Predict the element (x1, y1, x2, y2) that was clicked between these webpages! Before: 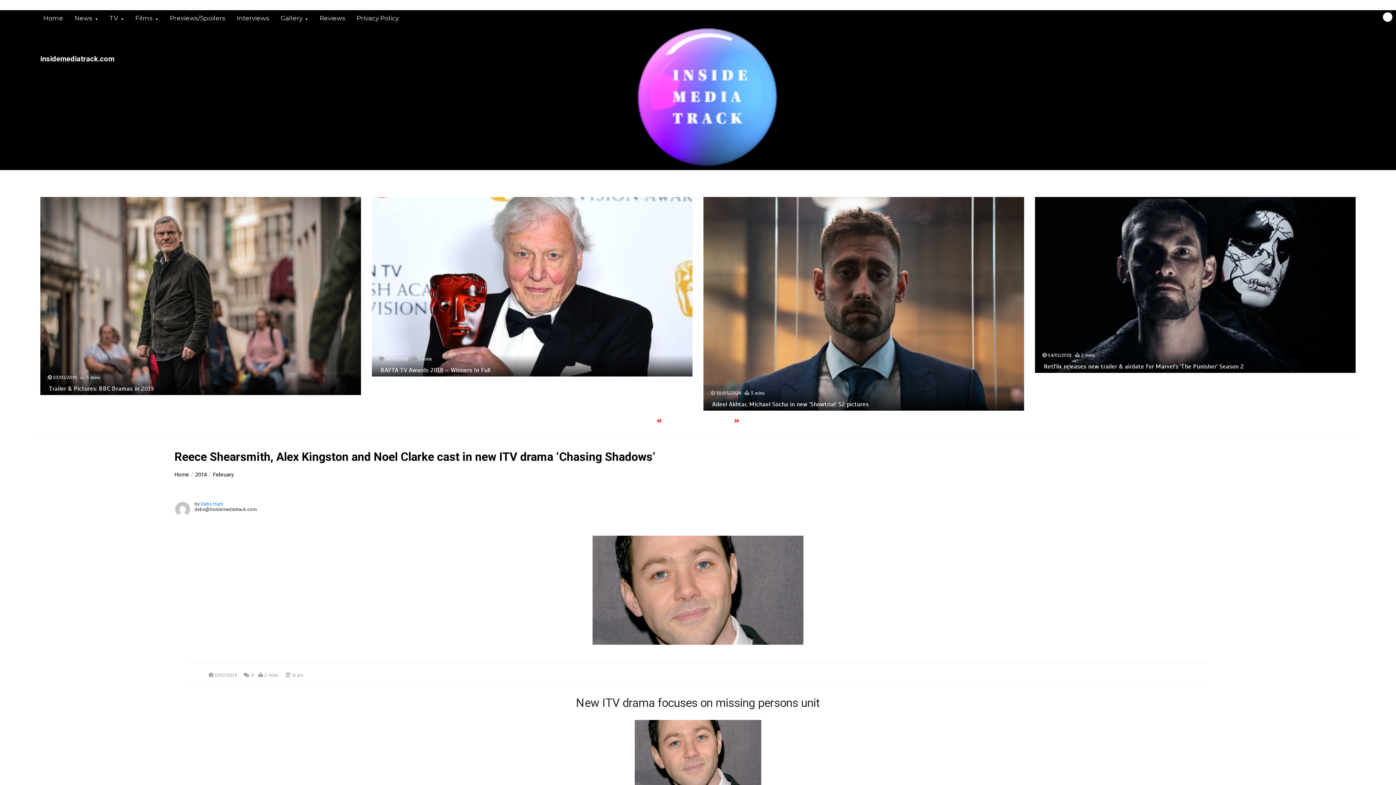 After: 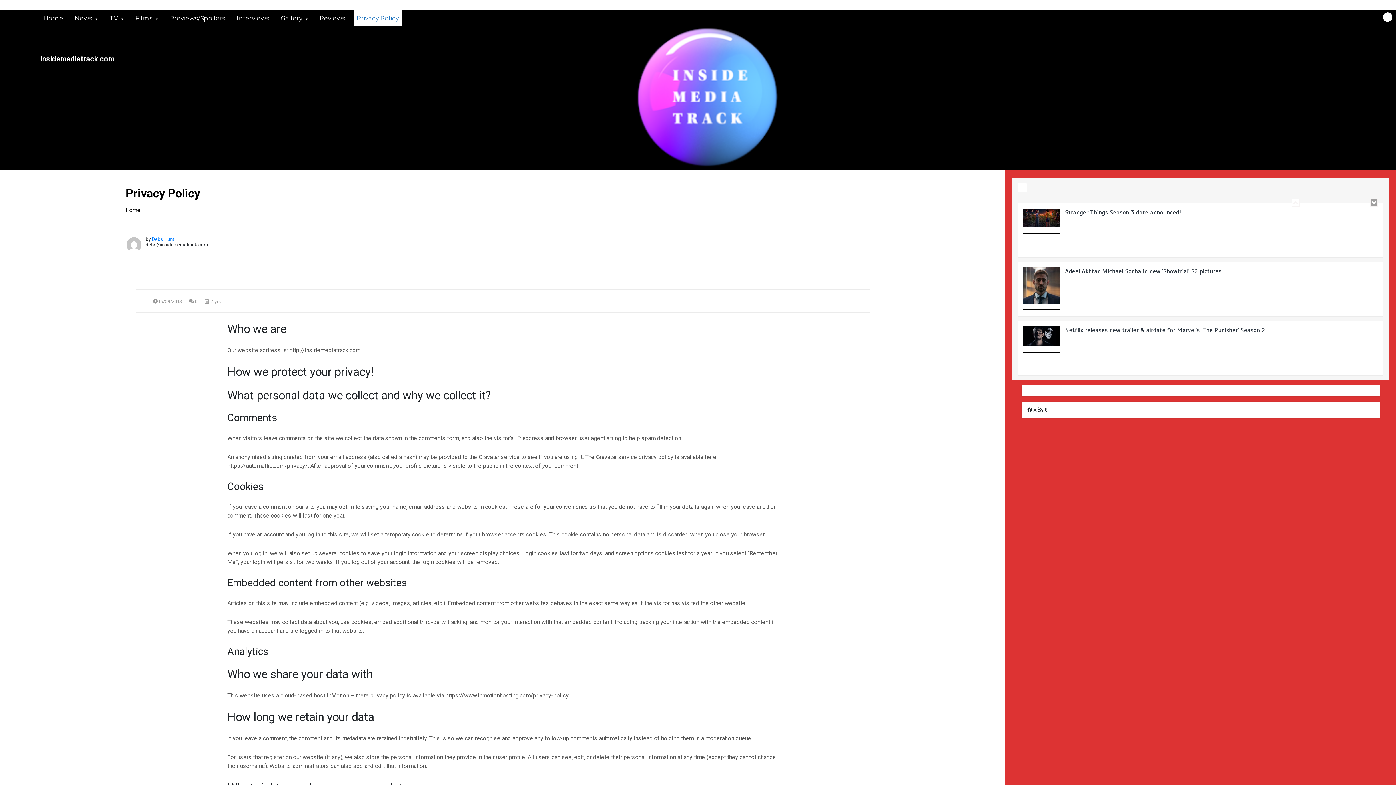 Action: label: Privacy Policy bbox: (353, 10, 401, 26)